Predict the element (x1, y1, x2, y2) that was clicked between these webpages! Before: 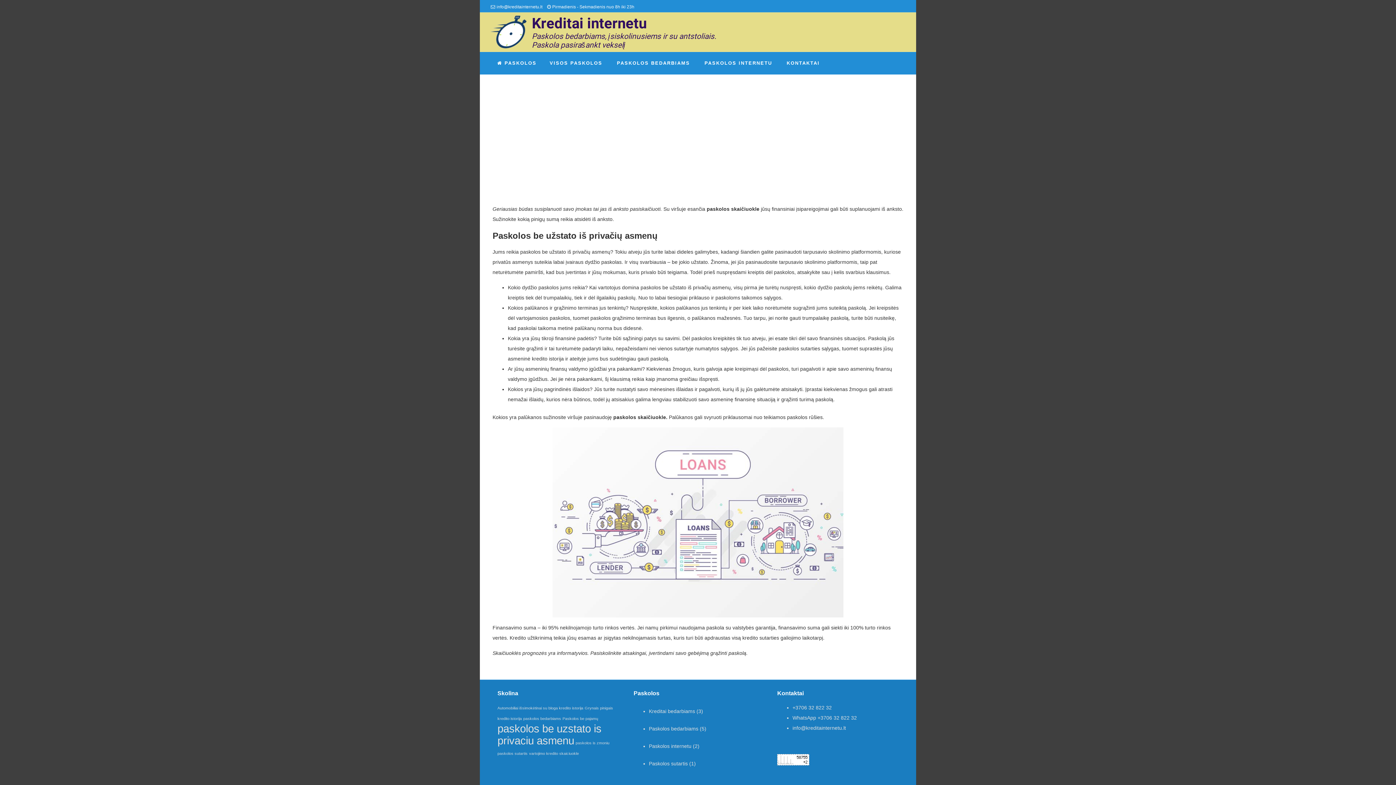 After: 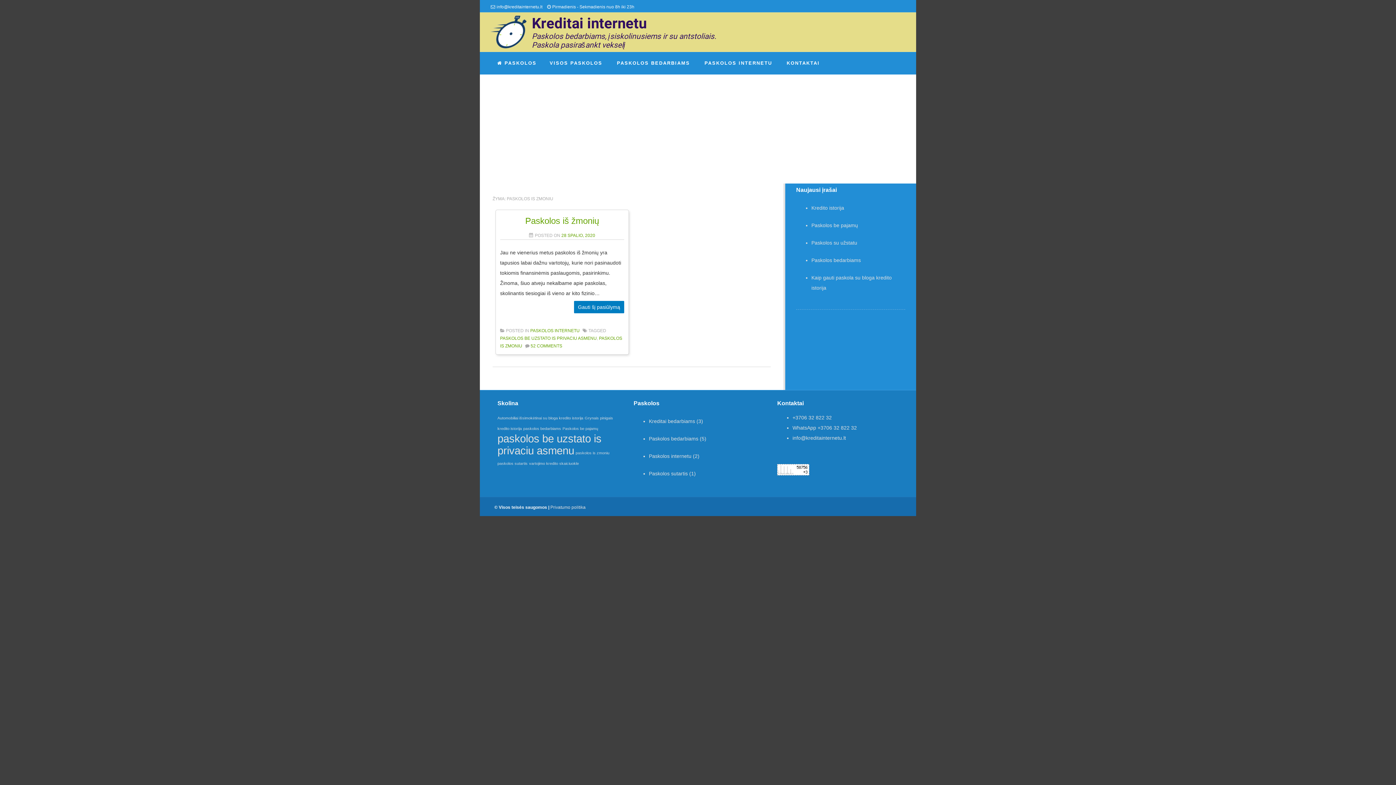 Action: label: paskolos is zmoniu (1 elementas) bbox: (575, 740, 609, 745)